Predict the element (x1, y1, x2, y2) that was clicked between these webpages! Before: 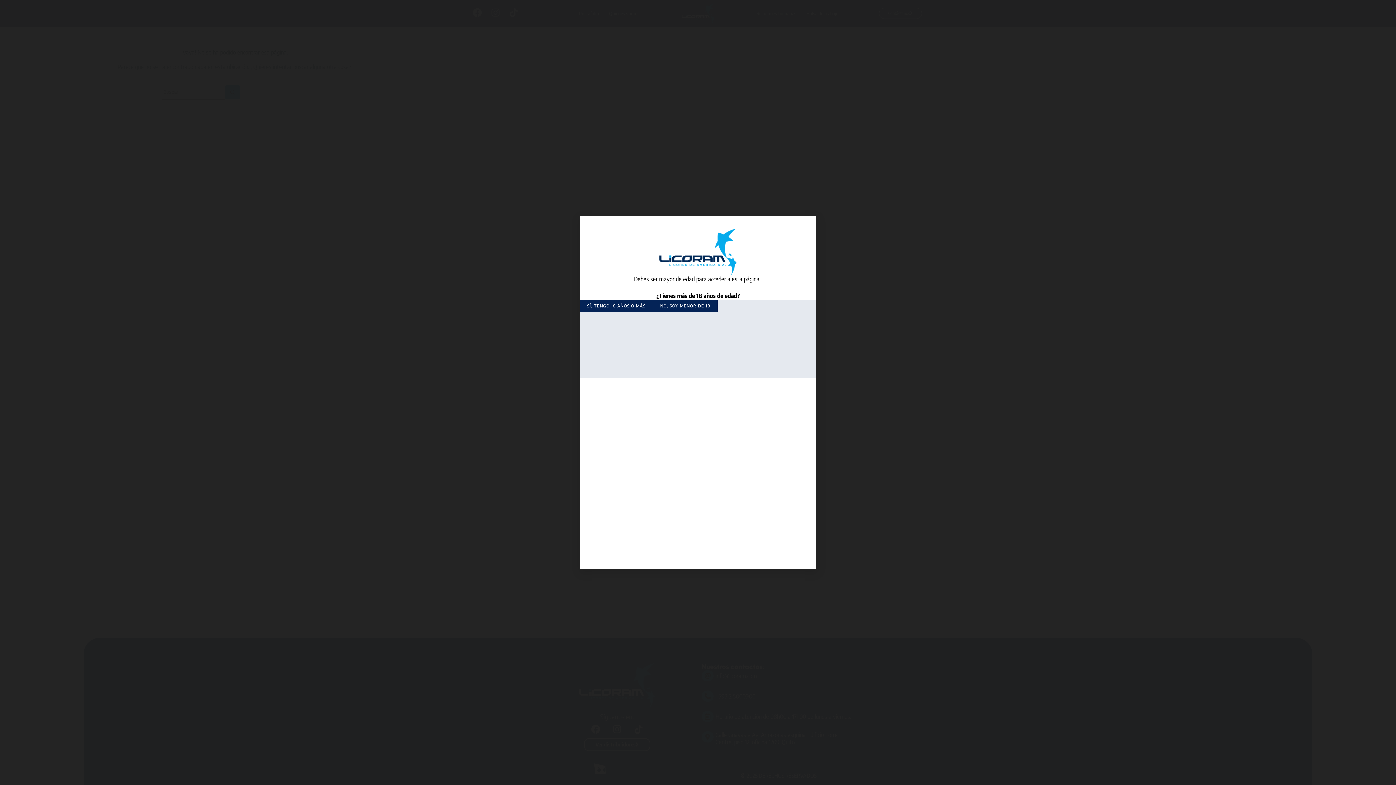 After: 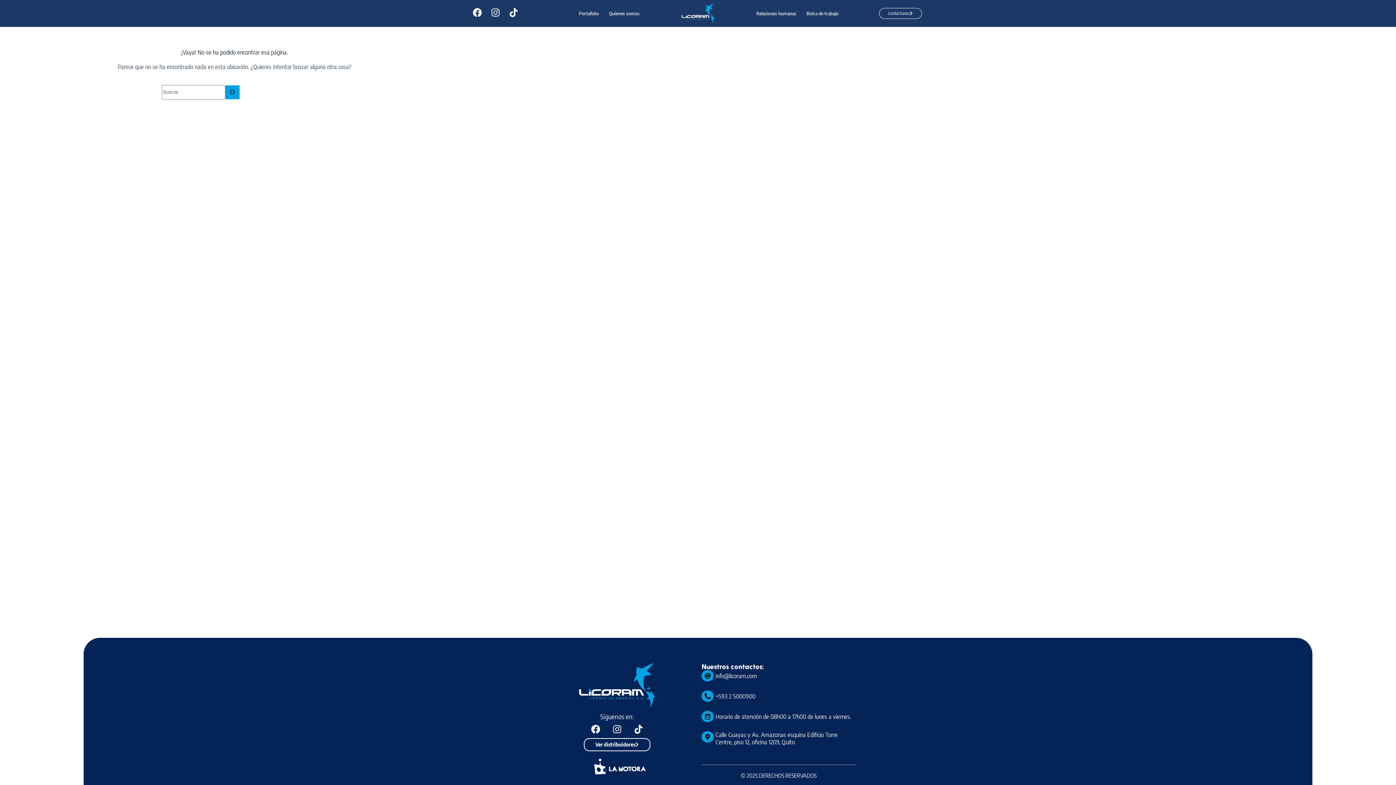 Action: label: SÍ, TENGO 18 AÑOS O MÁS bbox: (580, 300, 653, 312)